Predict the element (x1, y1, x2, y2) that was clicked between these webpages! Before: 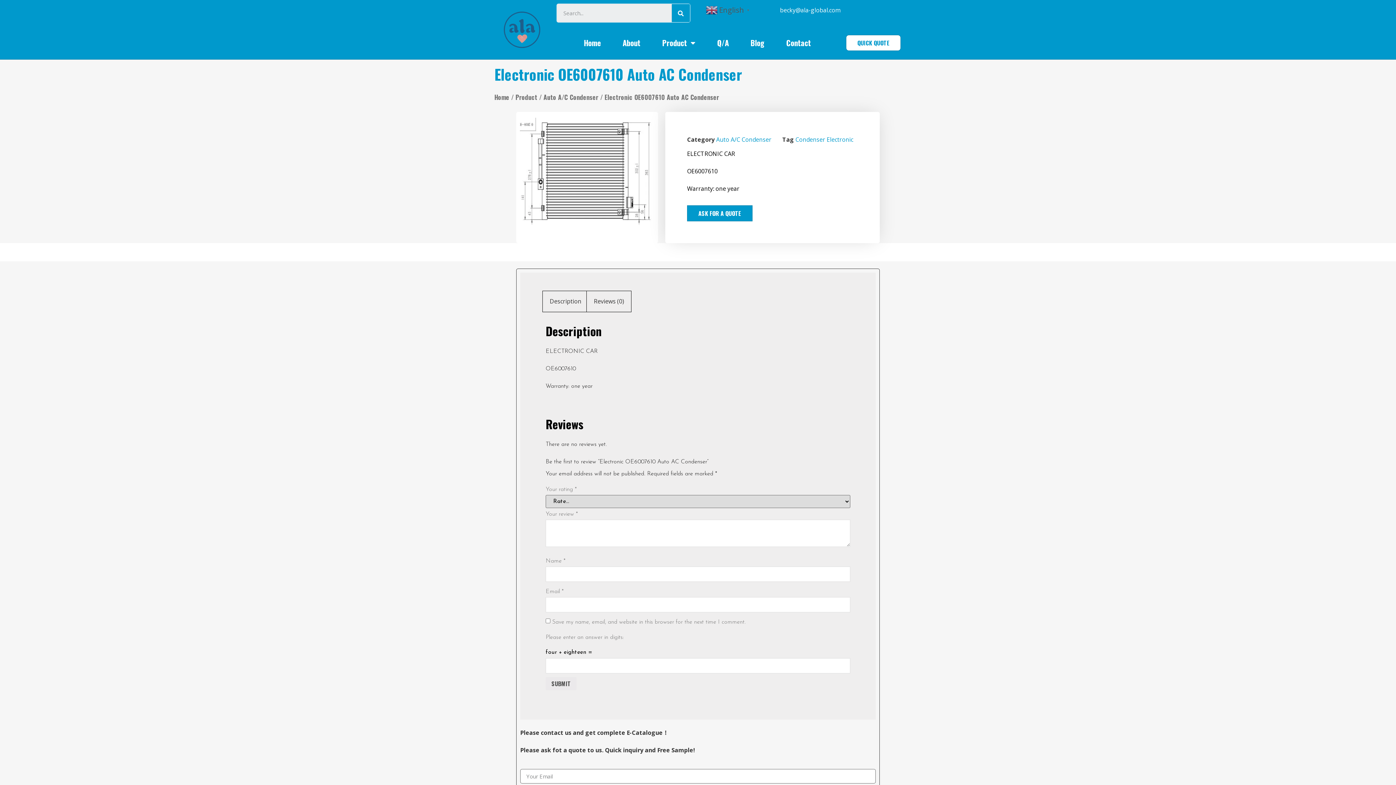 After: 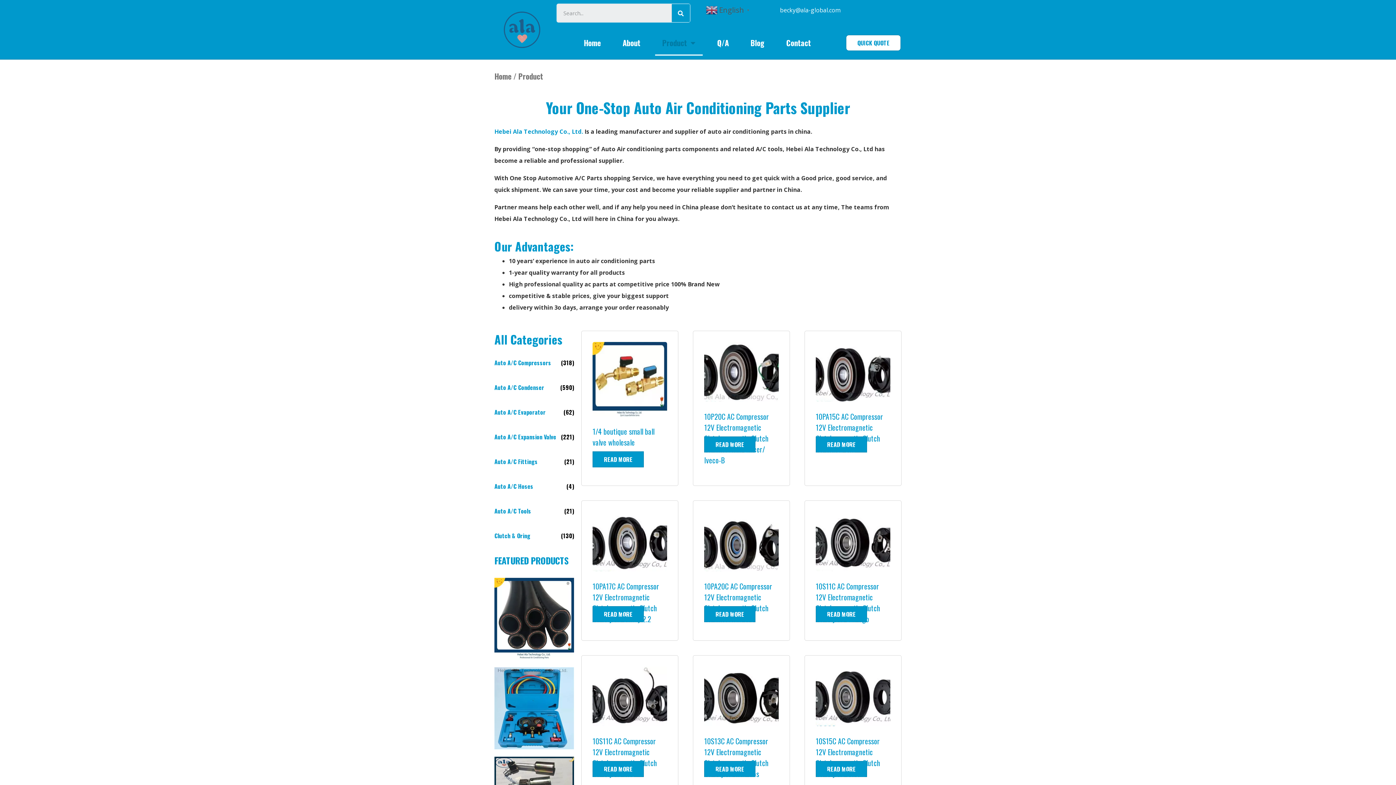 Action: bbox: (515, 92, 537, 101) label: Product